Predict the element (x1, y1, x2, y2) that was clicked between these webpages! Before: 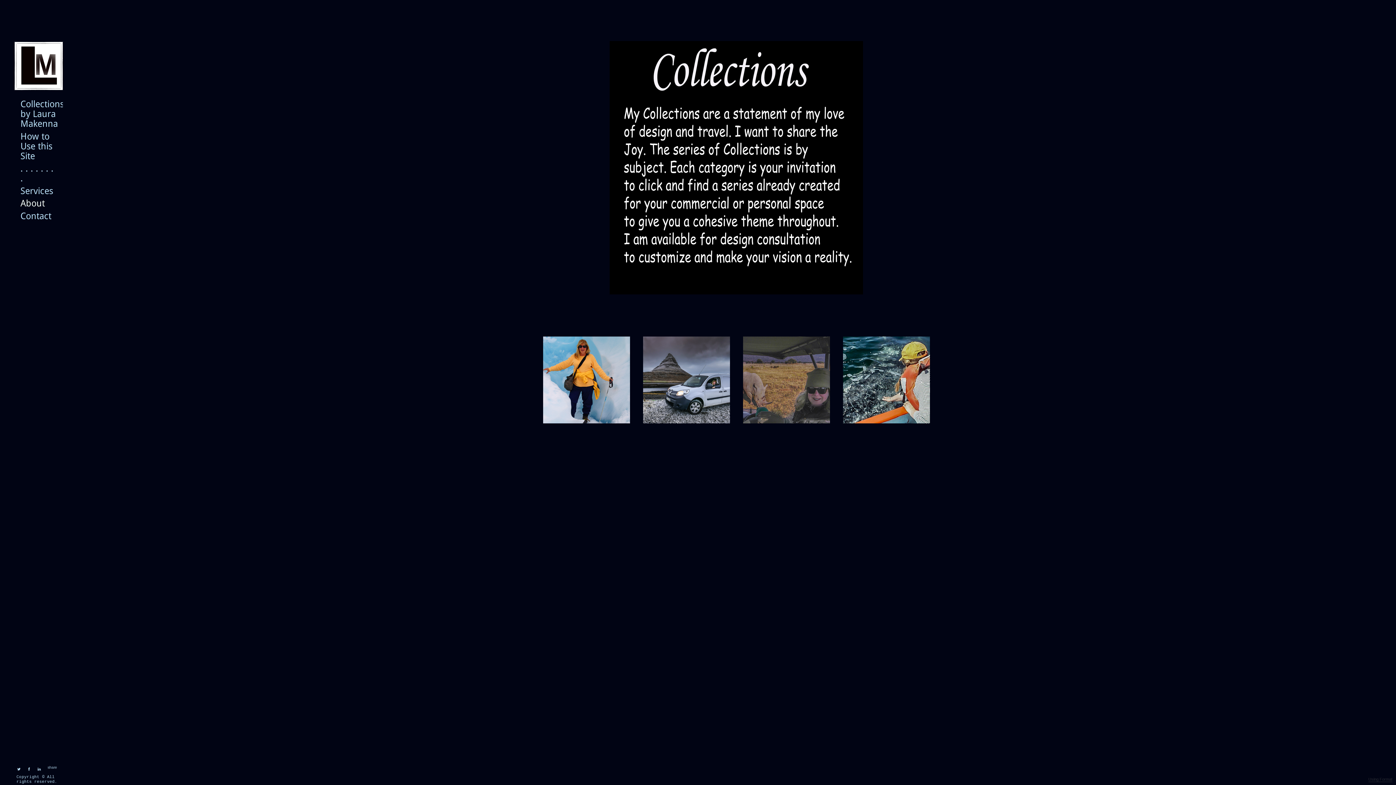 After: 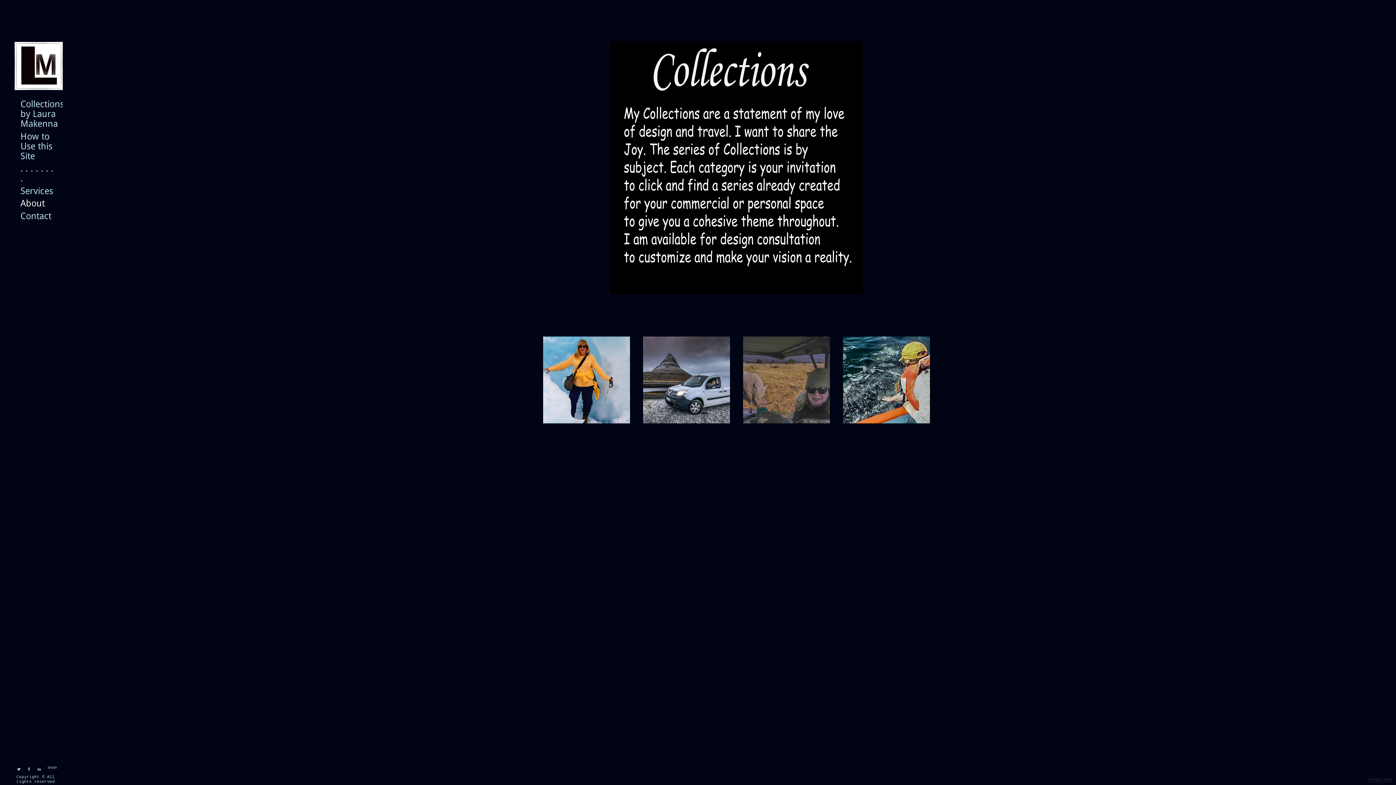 Action: bbox: (843, 336, 930, 423)